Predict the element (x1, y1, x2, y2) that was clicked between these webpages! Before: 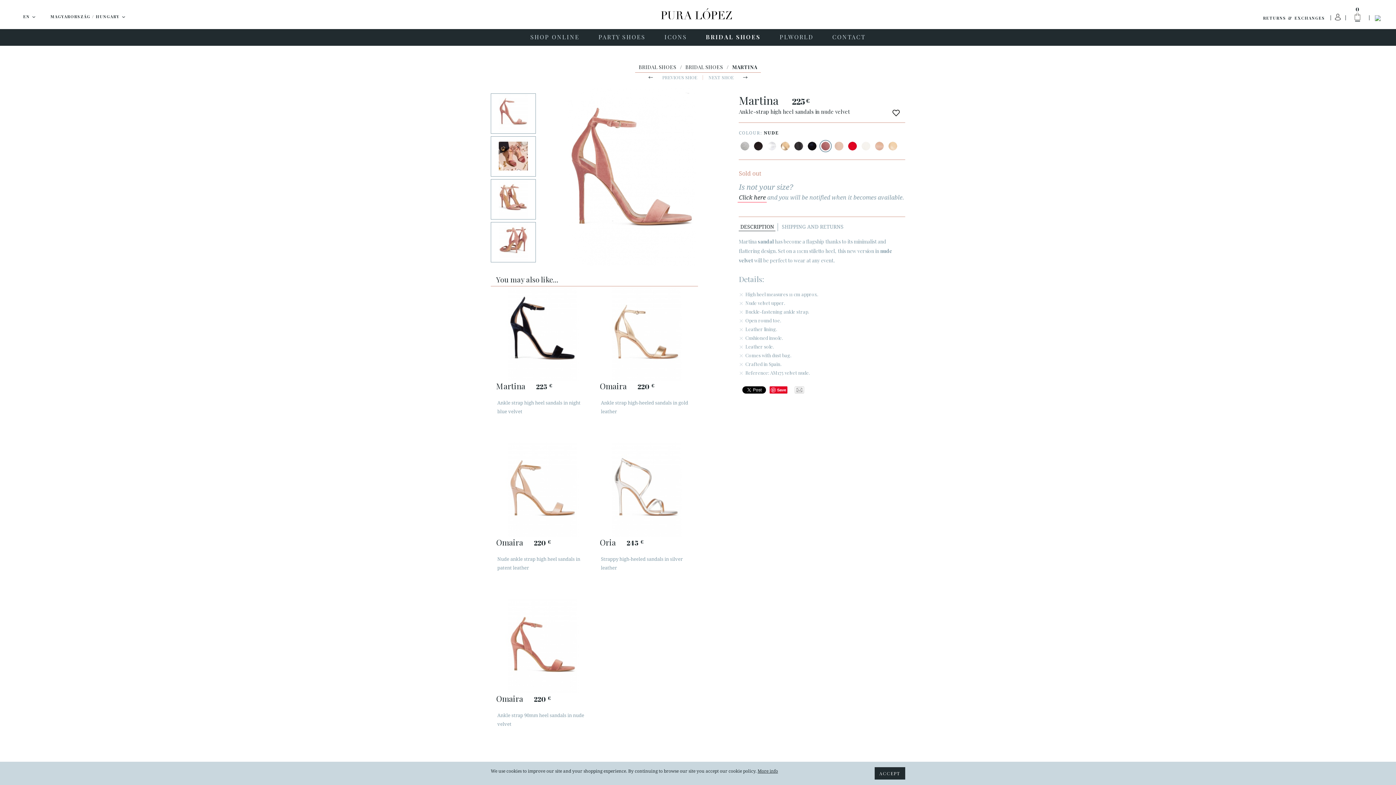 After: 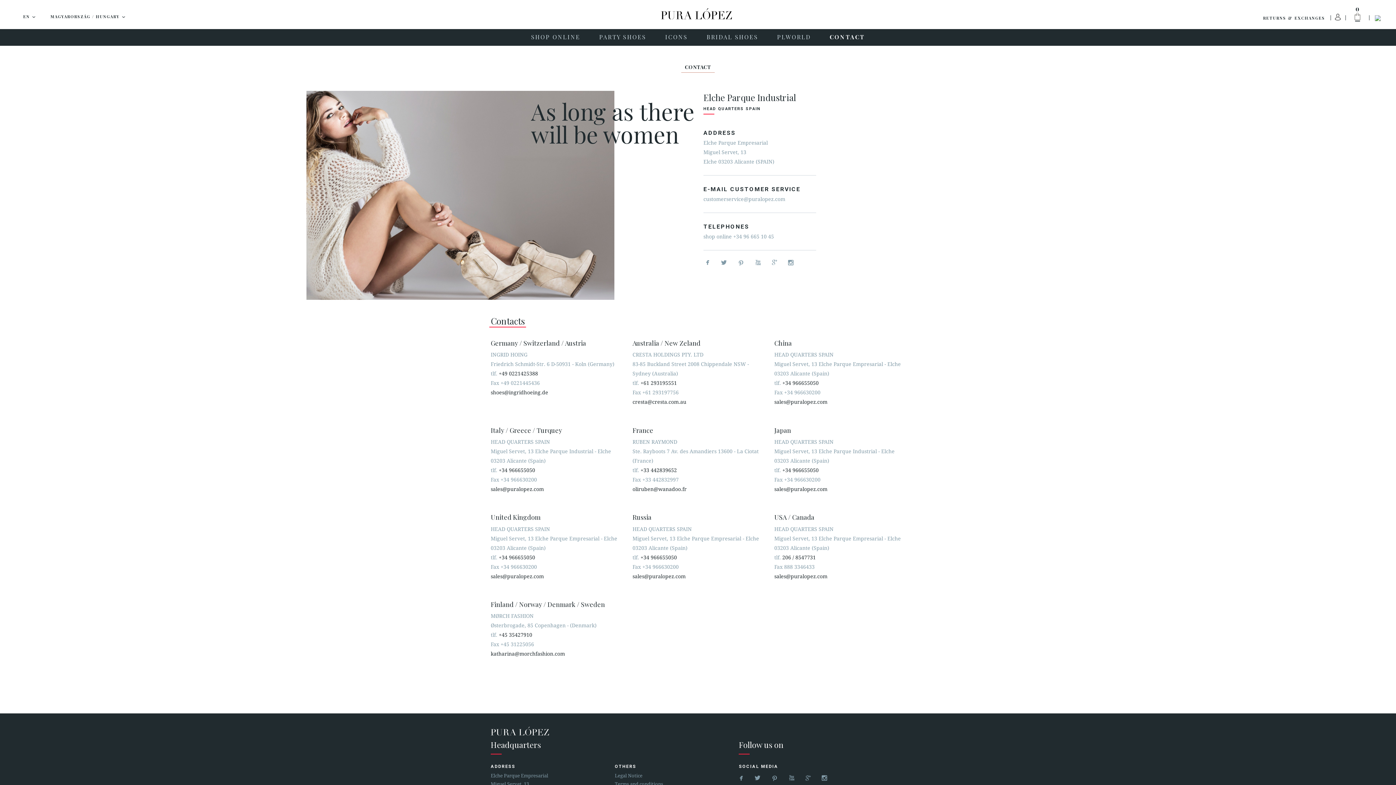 Action: label: CONTACT bbox: (823, 29, 874, 45)